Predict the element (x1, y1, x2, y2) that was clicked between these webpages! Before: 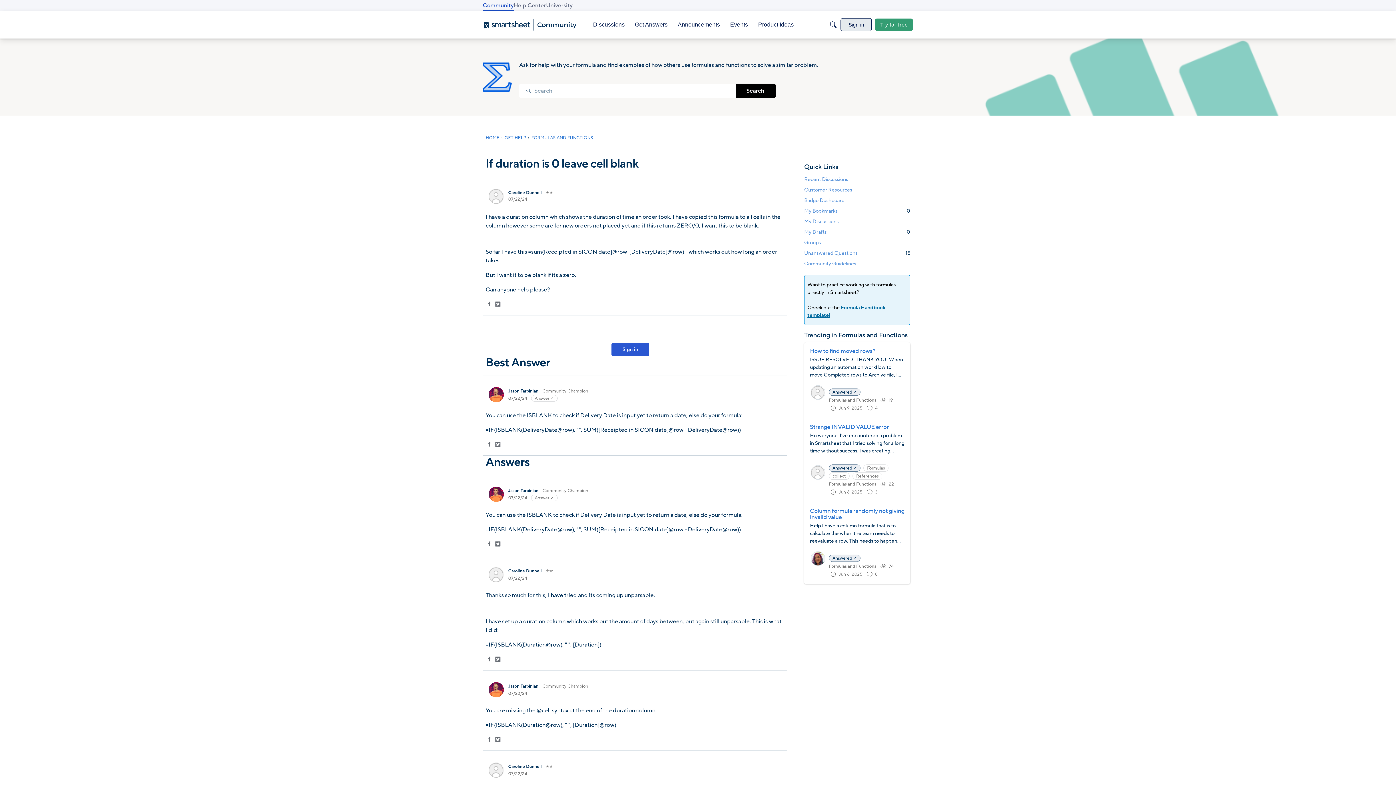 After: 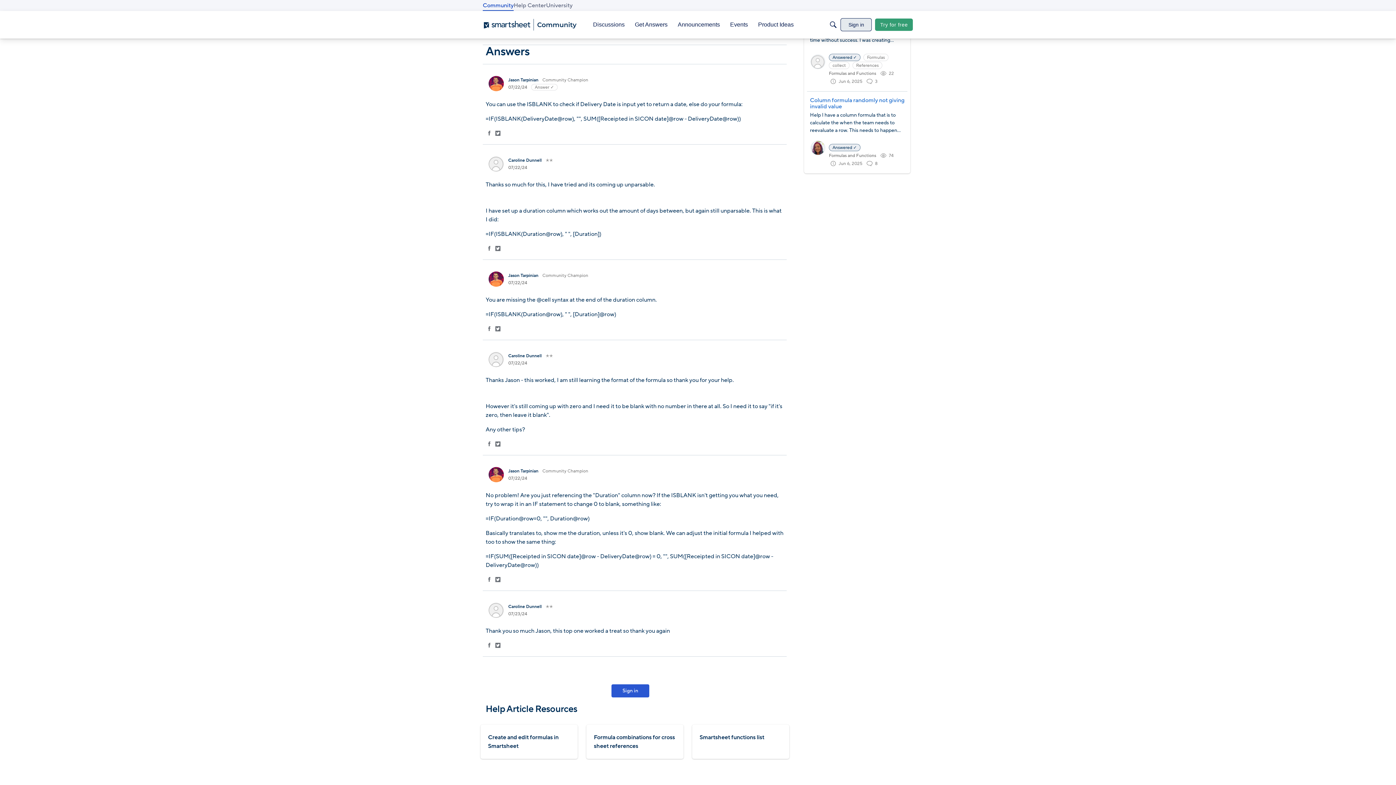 Action: bbox: (508, 771, 527, 777) label: 07/22/24